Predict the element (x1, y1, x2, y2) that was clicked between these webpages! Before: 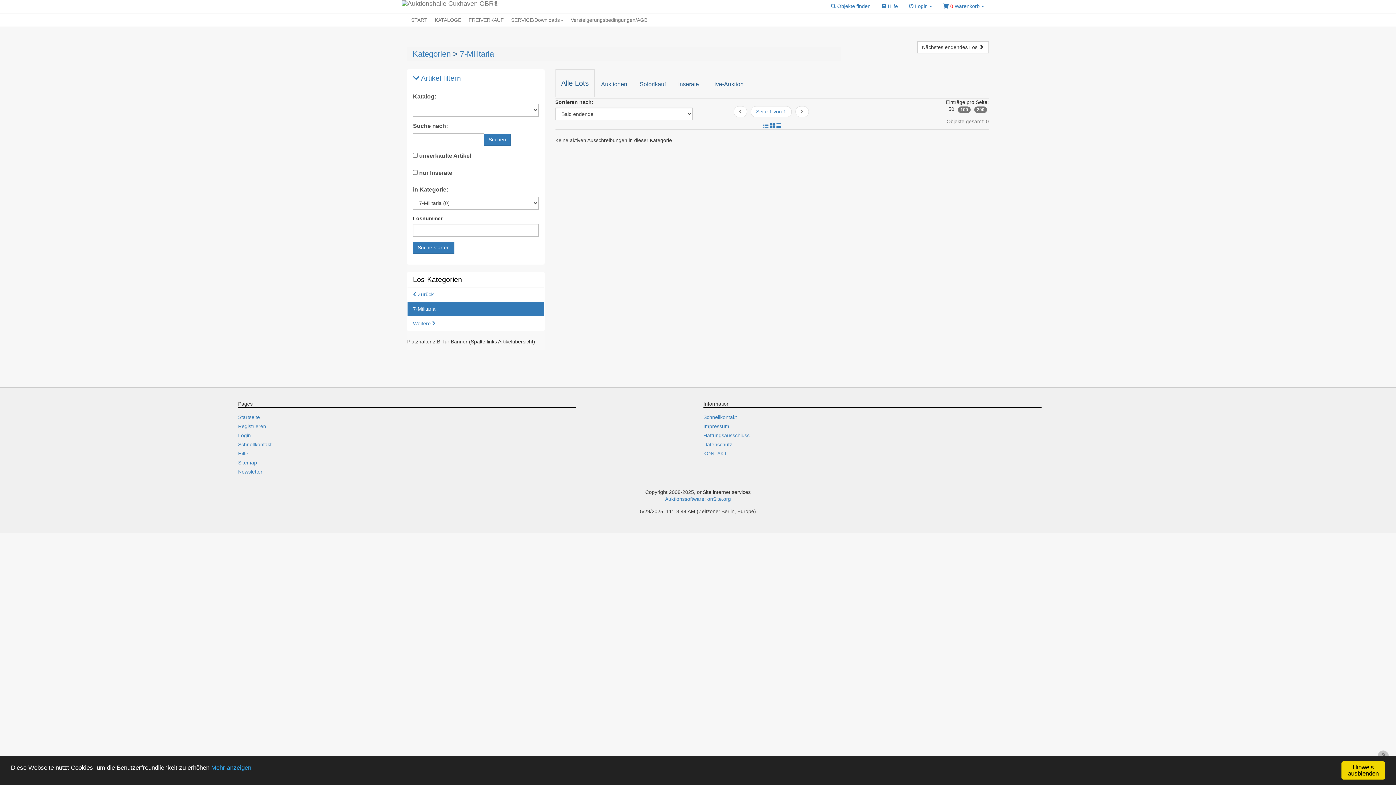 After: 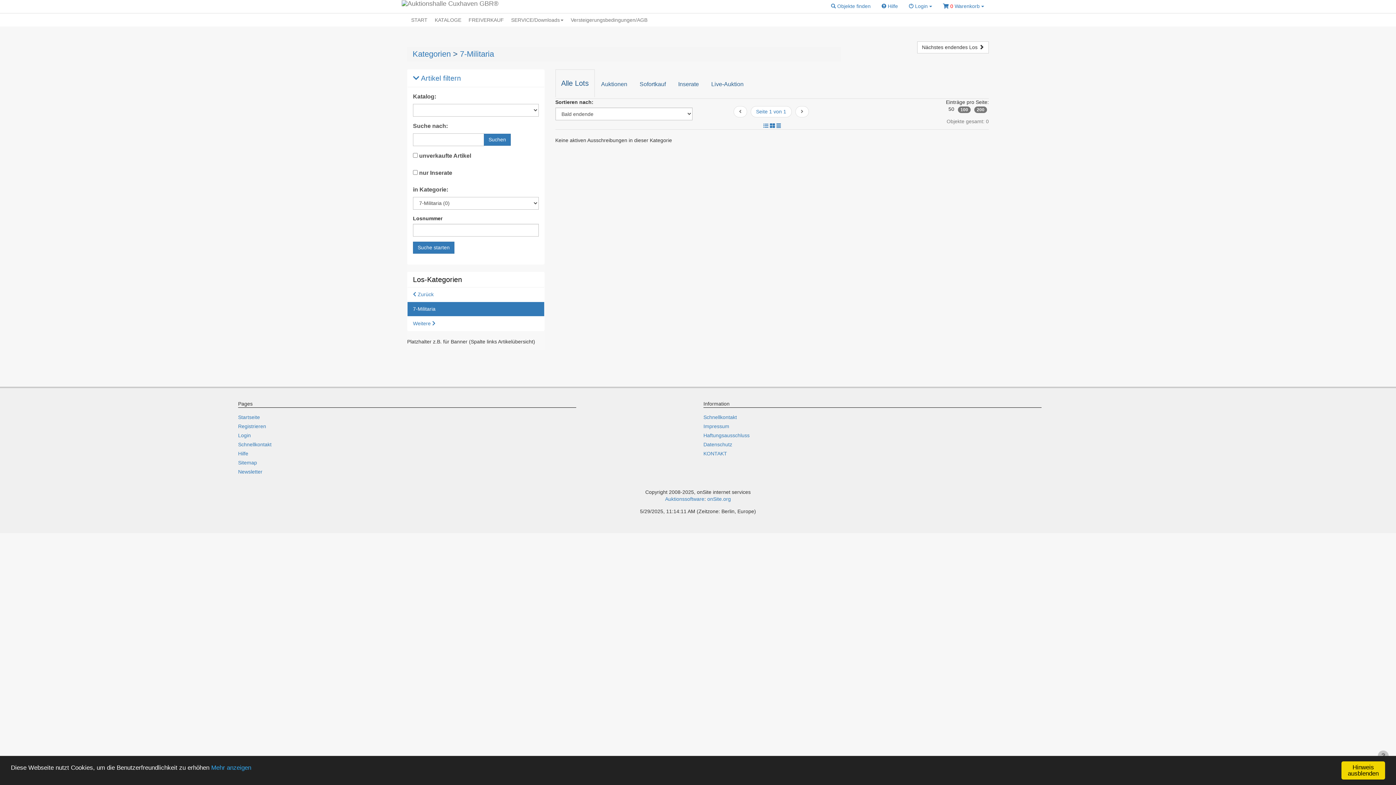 Action: bbox: (407, 302, 544, 316) label: 7-Militaria